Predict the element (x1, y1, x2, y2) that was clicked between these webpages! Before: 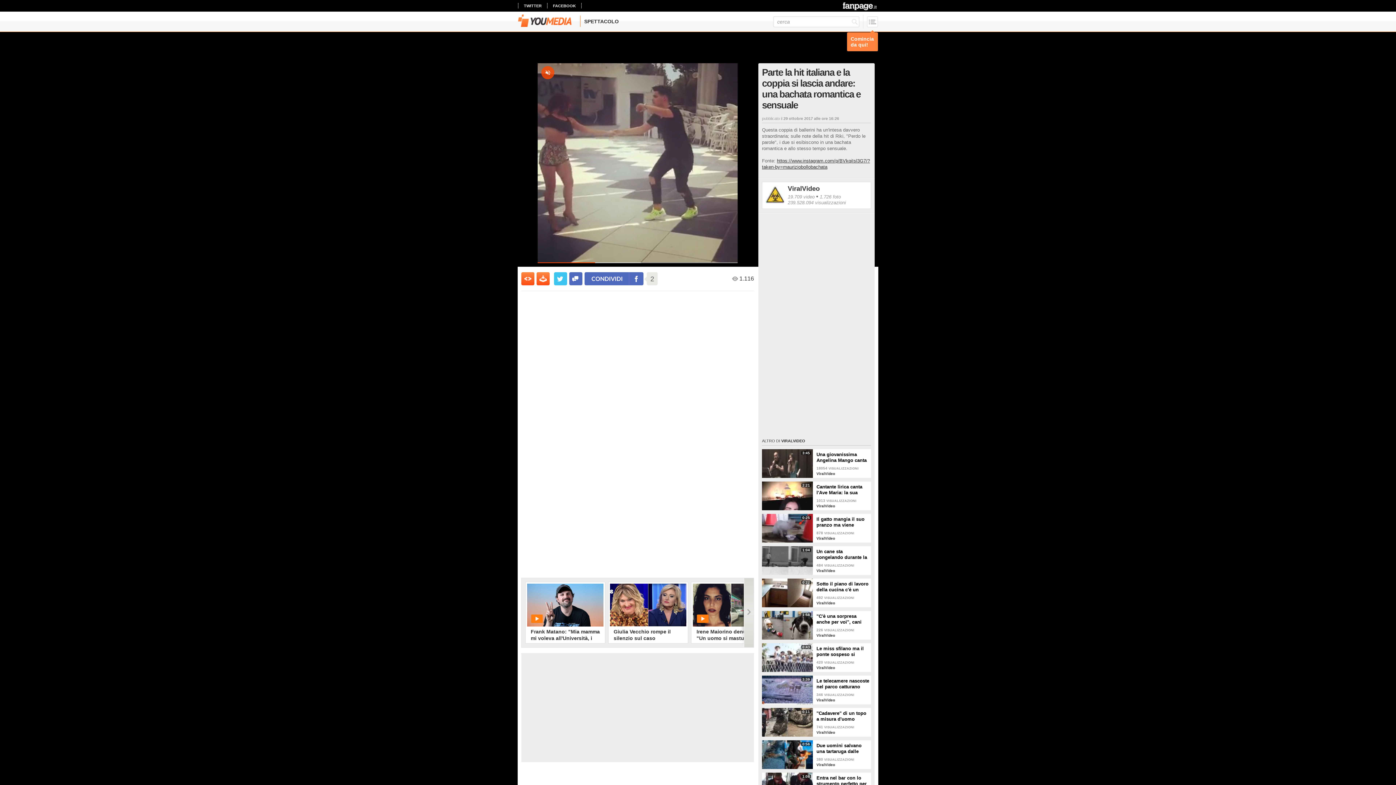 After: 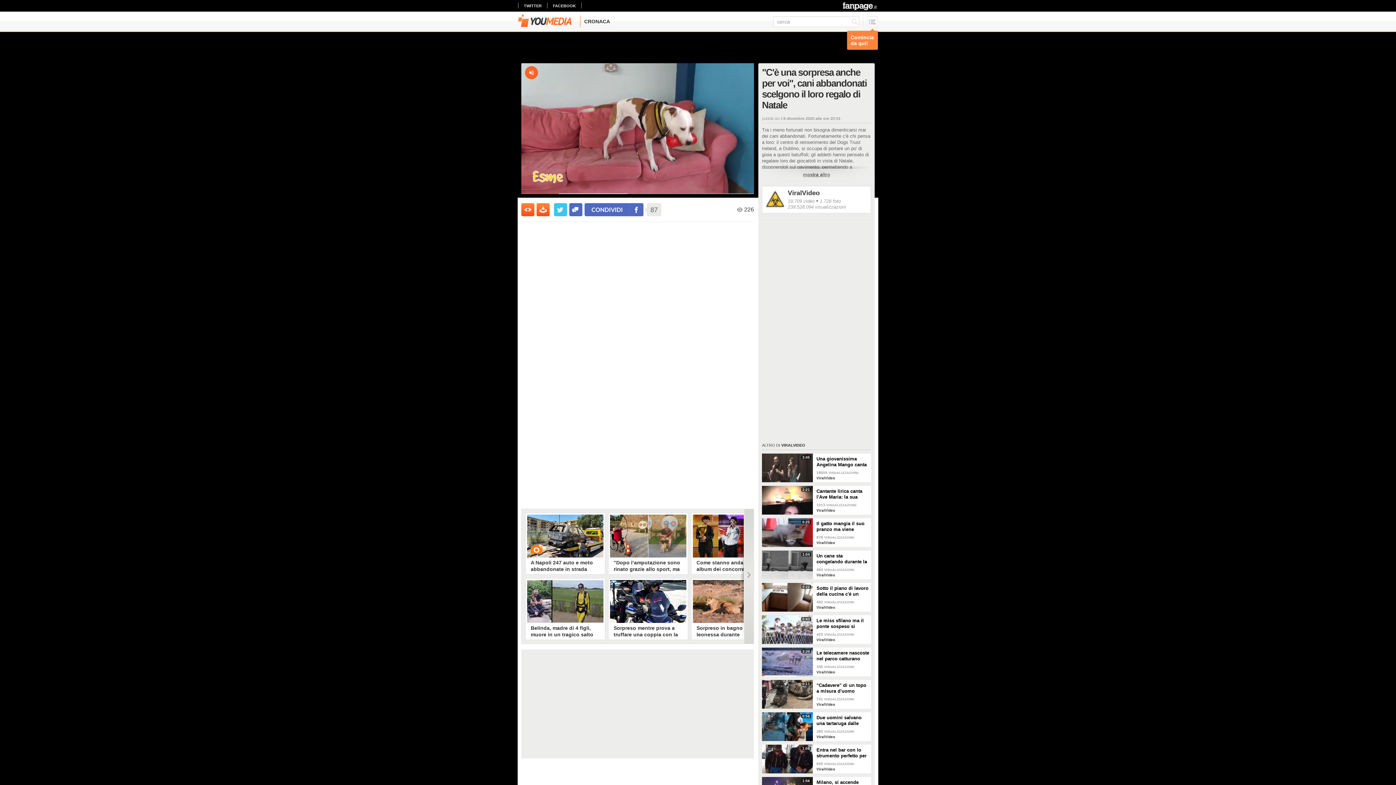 Action: label: 1:58 bbox: (762, 611, 813, 640)